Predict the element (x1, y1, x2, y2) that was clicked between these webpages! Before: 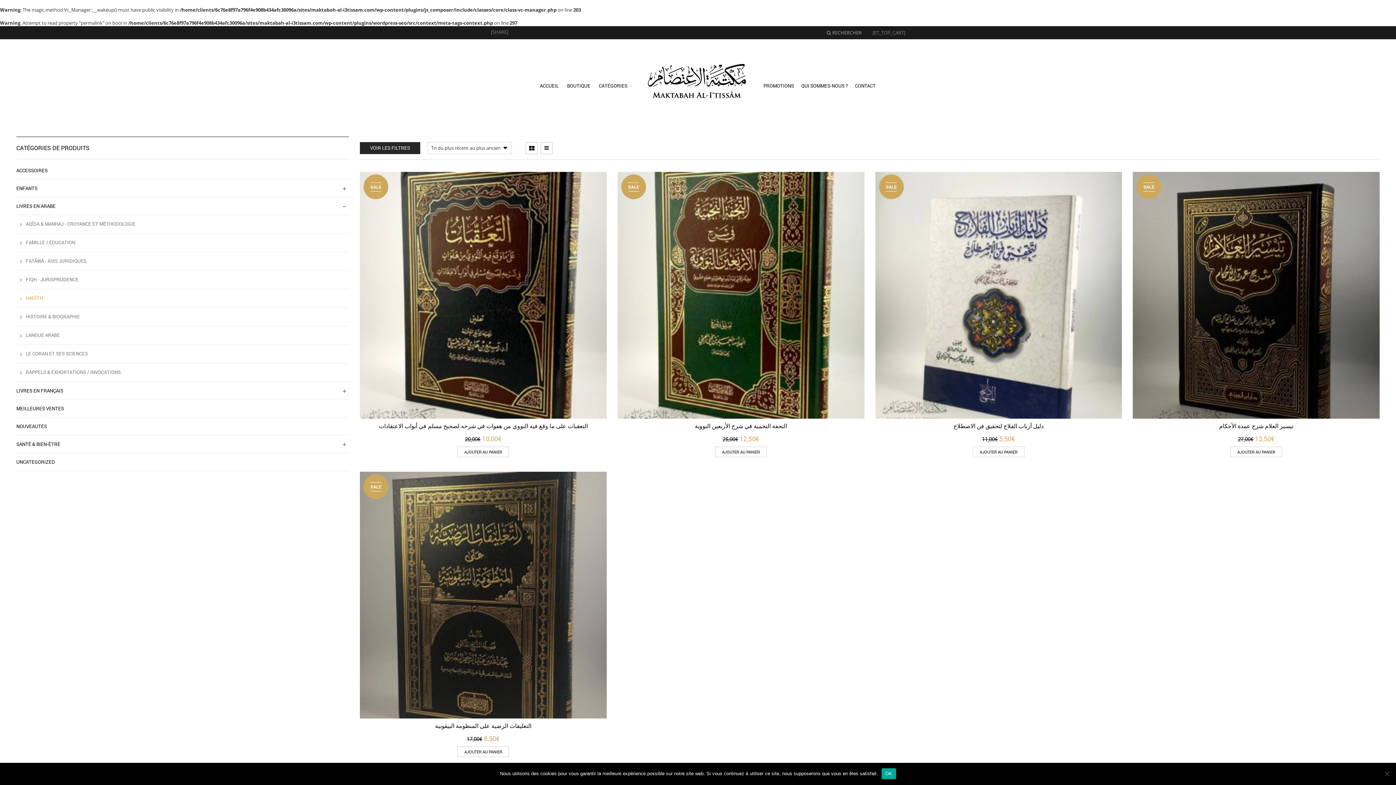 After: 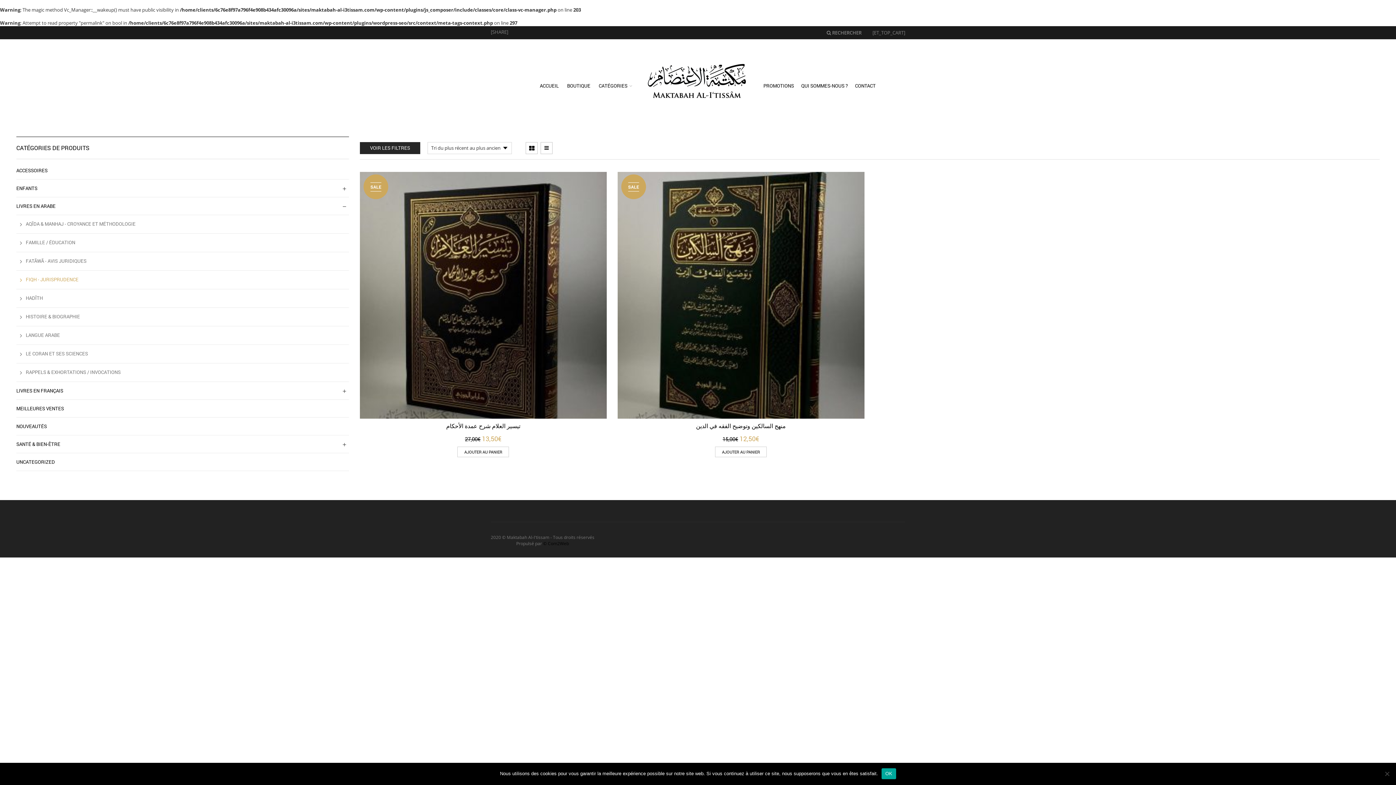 Action: label: FIQH - JURISPRUDENCE bbox: (16, 270, 78, 289)